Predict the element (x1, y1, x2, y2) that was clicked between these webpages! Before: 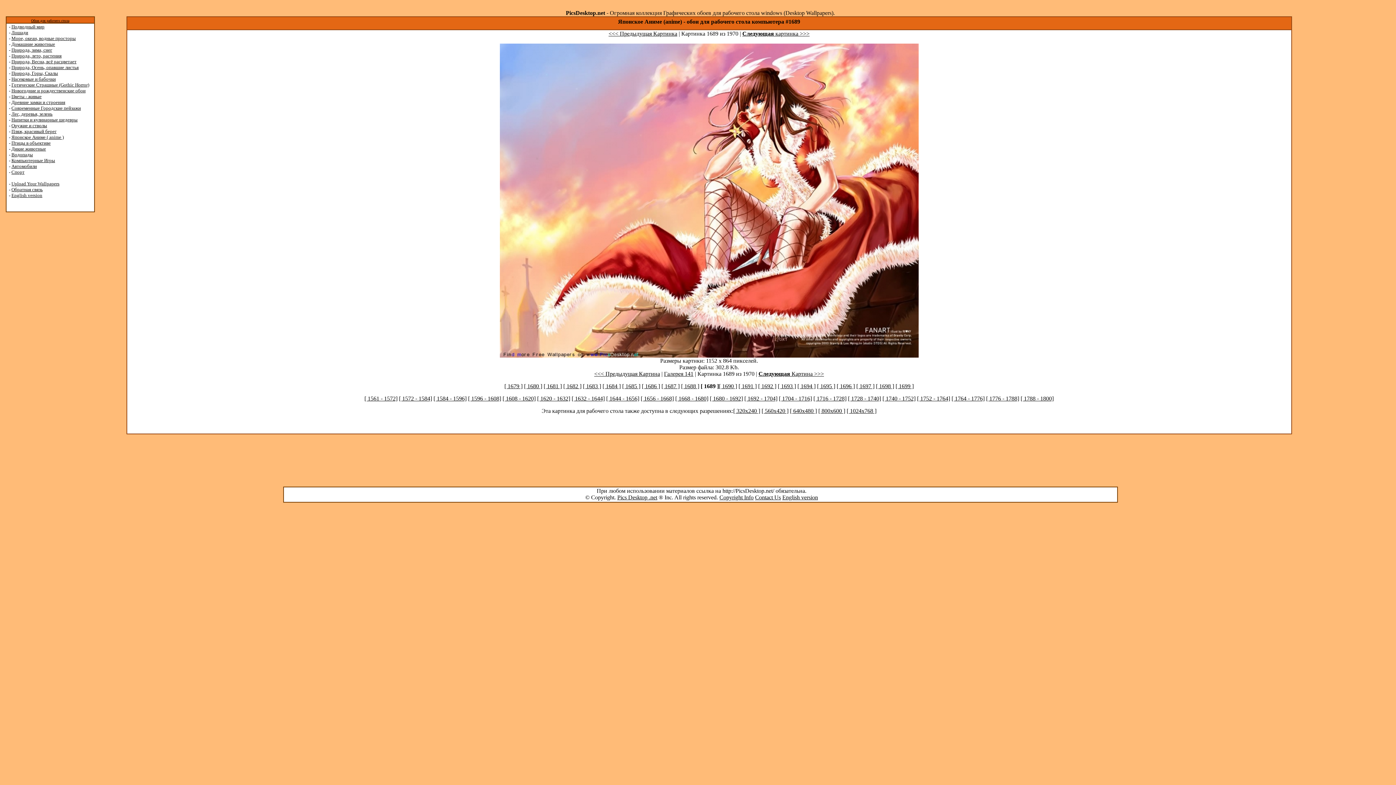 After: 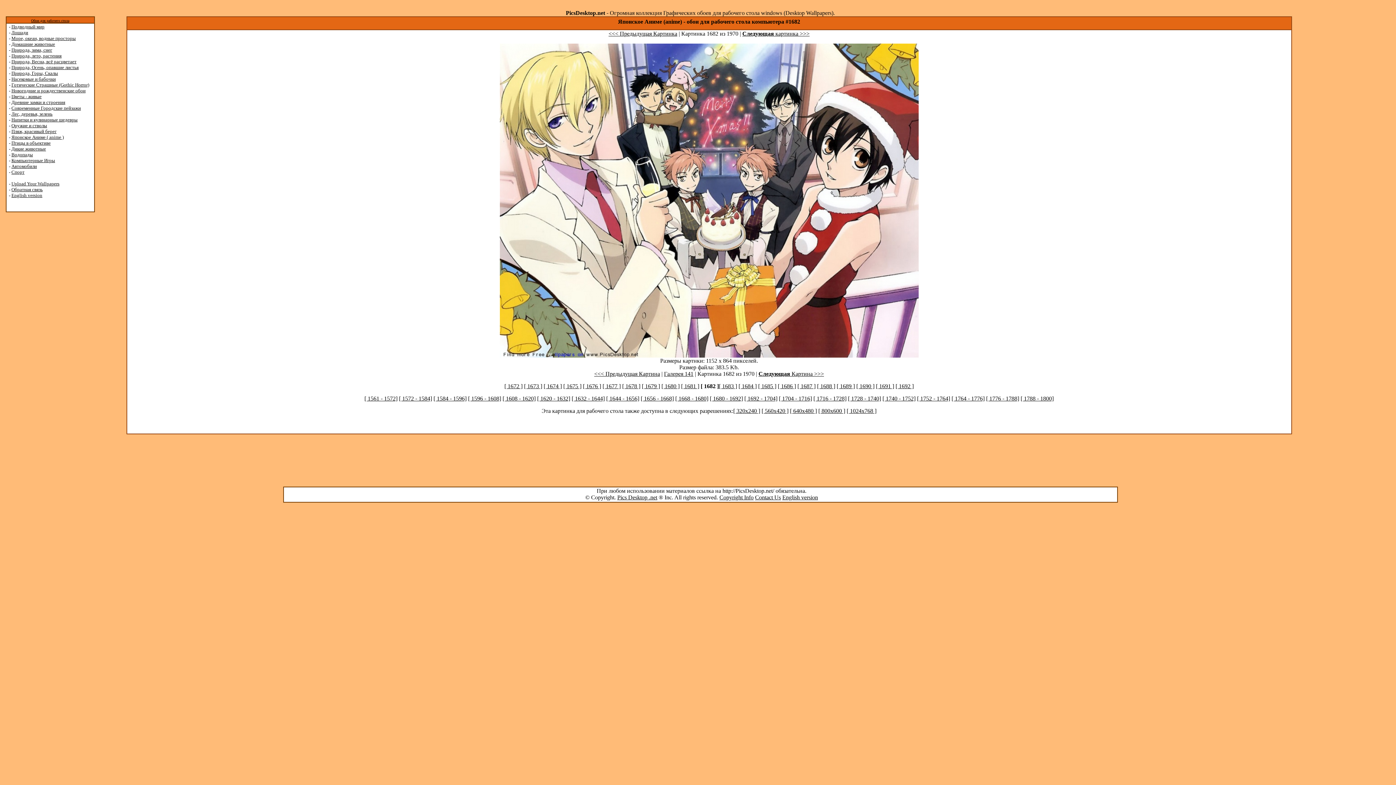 Action: bbox: (563, 383, 581, 389) label: [ 1682 ]